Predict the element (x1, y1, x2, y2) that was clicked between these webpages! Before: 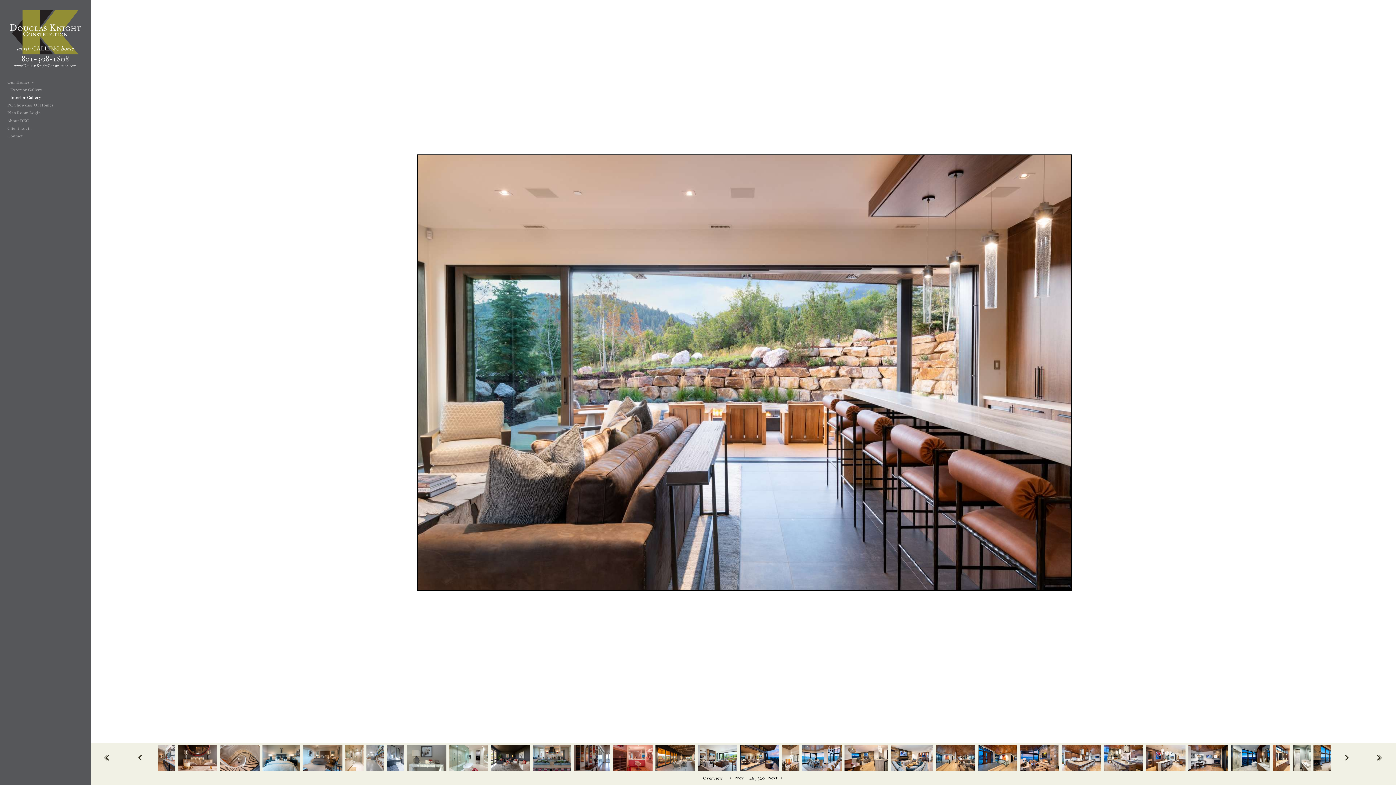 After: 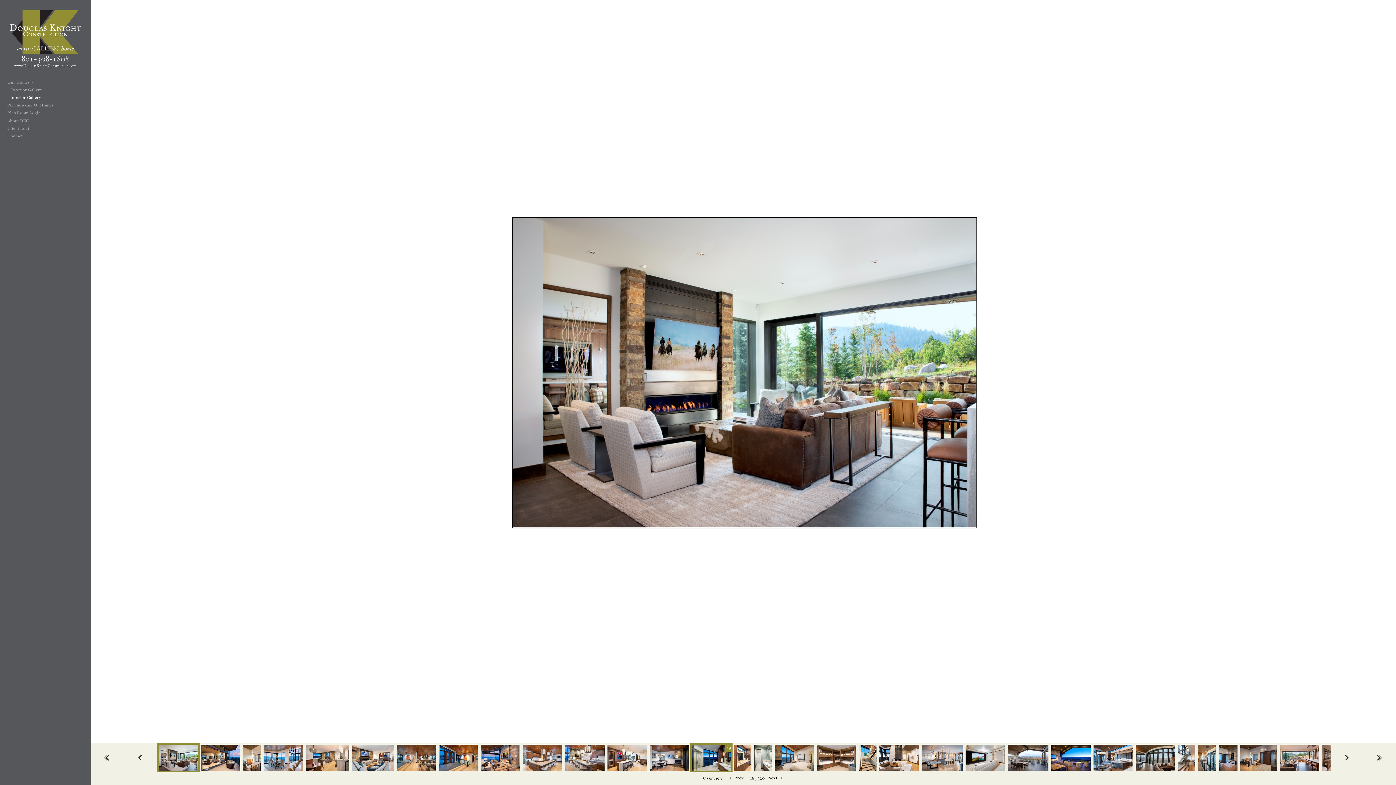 Action: bbox: (696, 765, 738, 772)